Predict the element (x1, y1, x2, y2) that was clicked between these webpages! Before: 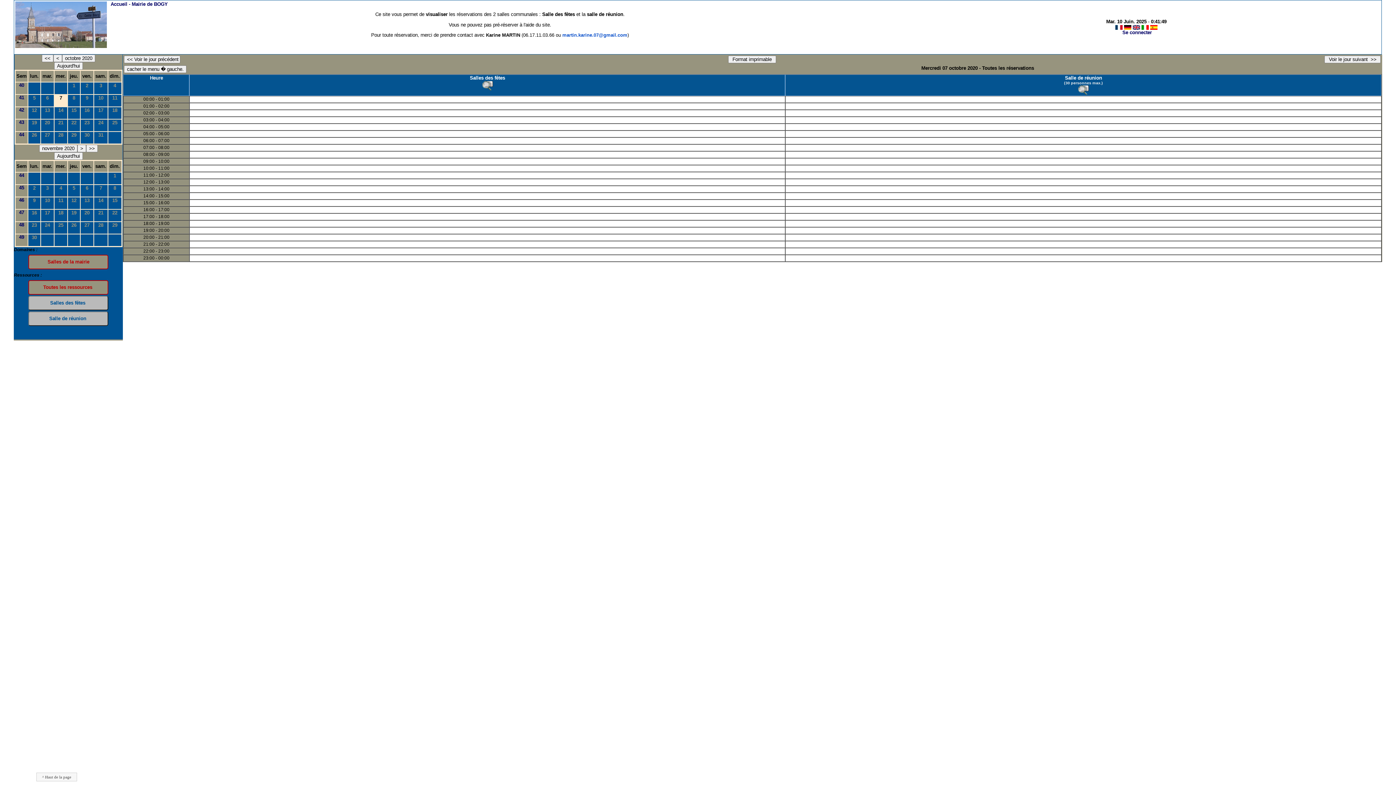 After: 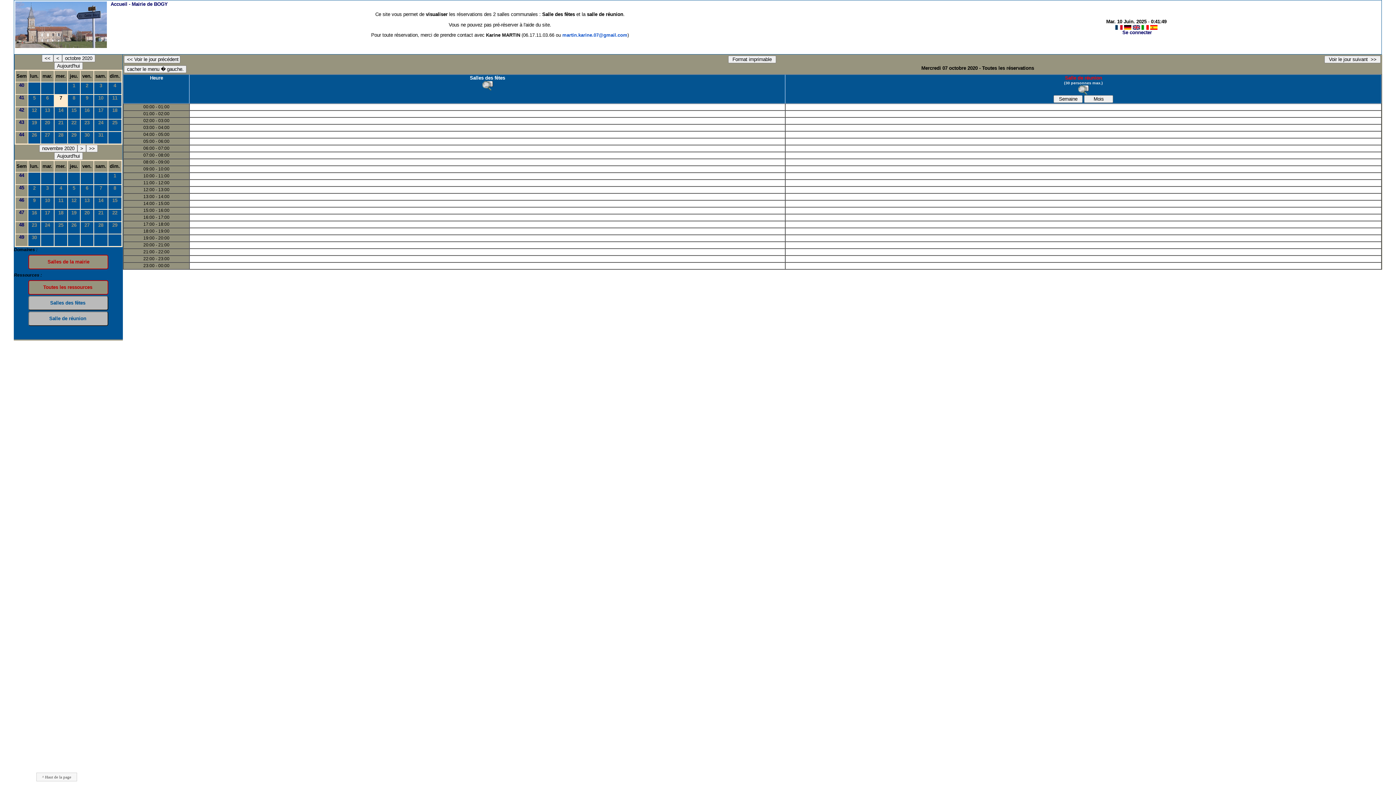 Action: bbox: (1065, 75, 1102, 80) label: Salle de réunion